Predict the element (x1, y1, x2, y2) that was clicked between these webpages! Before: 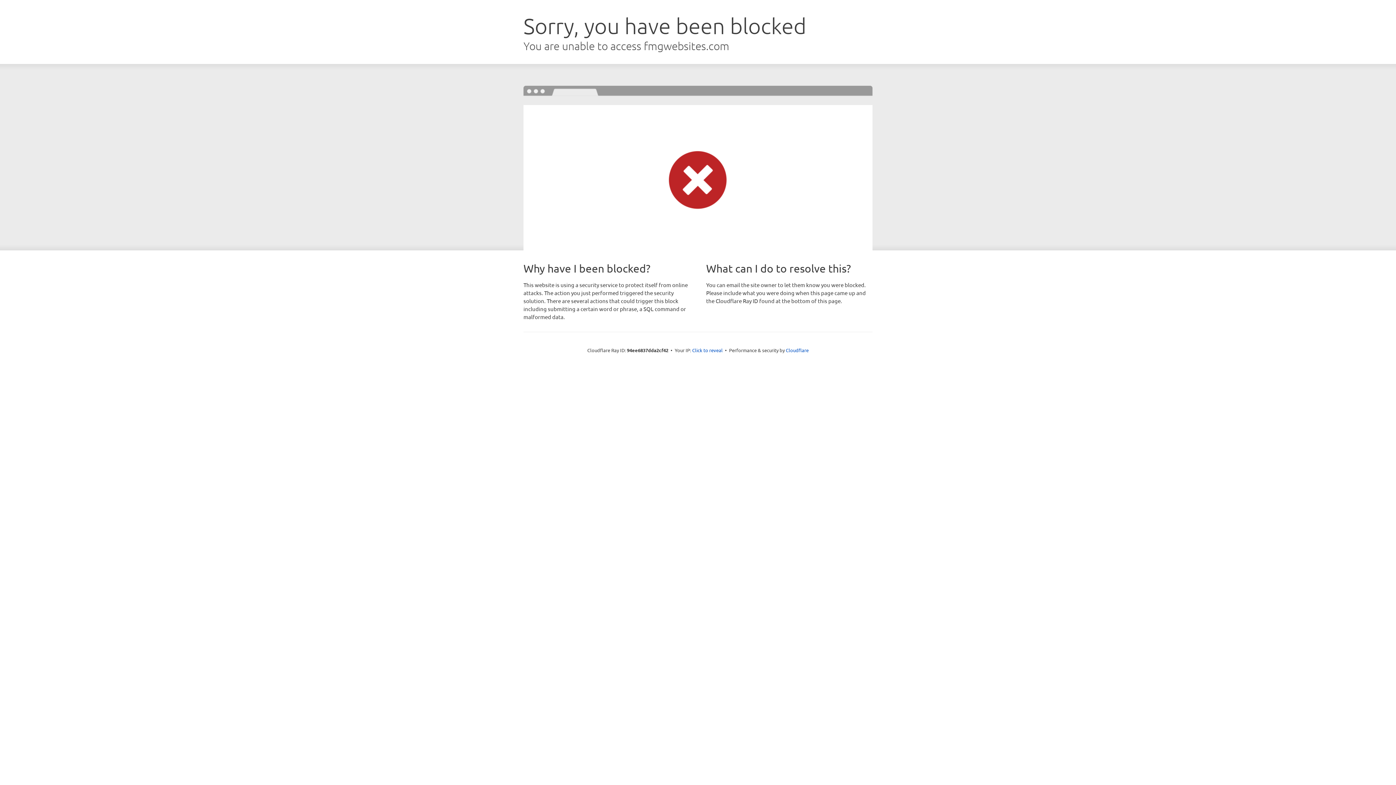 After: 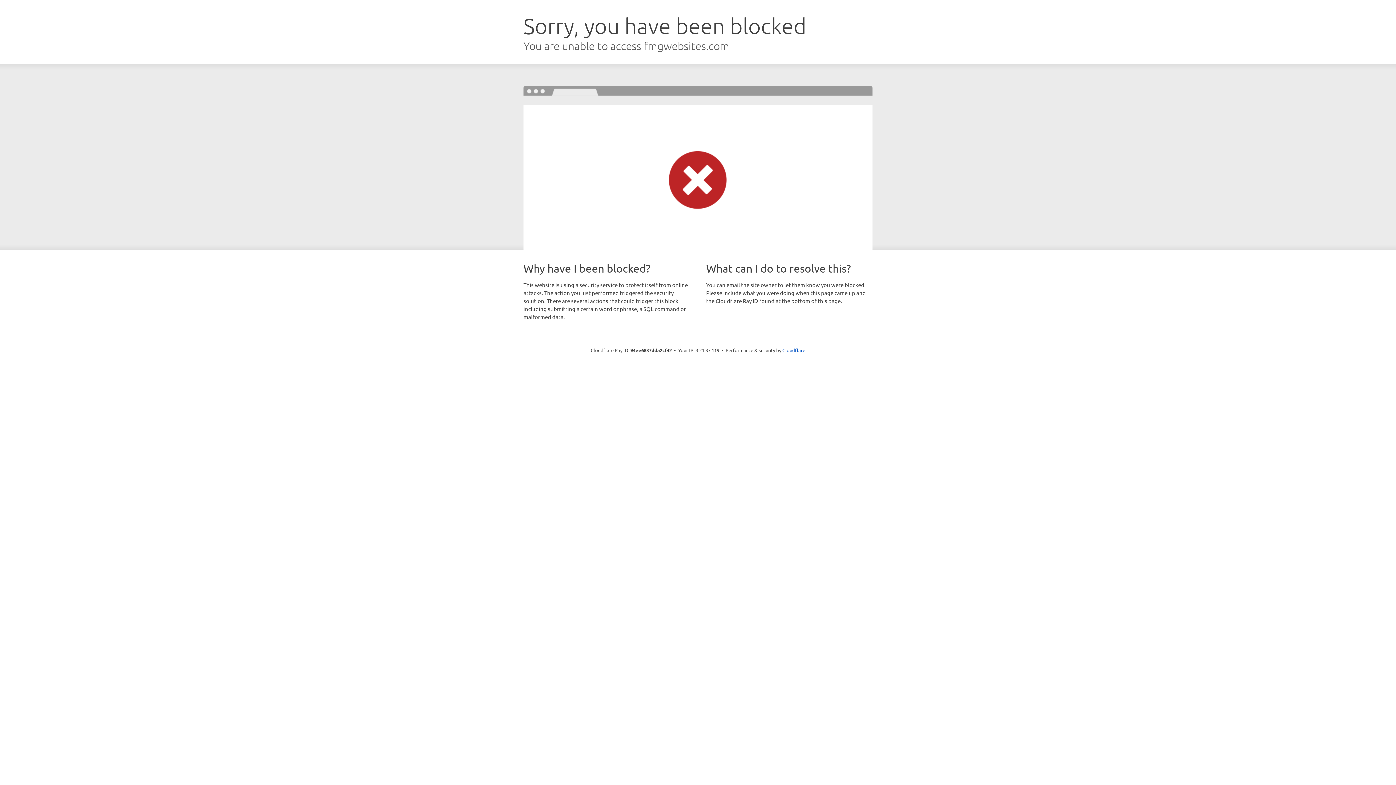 Action: bbox: (692, 346, 722, 353) label: Click to reveal